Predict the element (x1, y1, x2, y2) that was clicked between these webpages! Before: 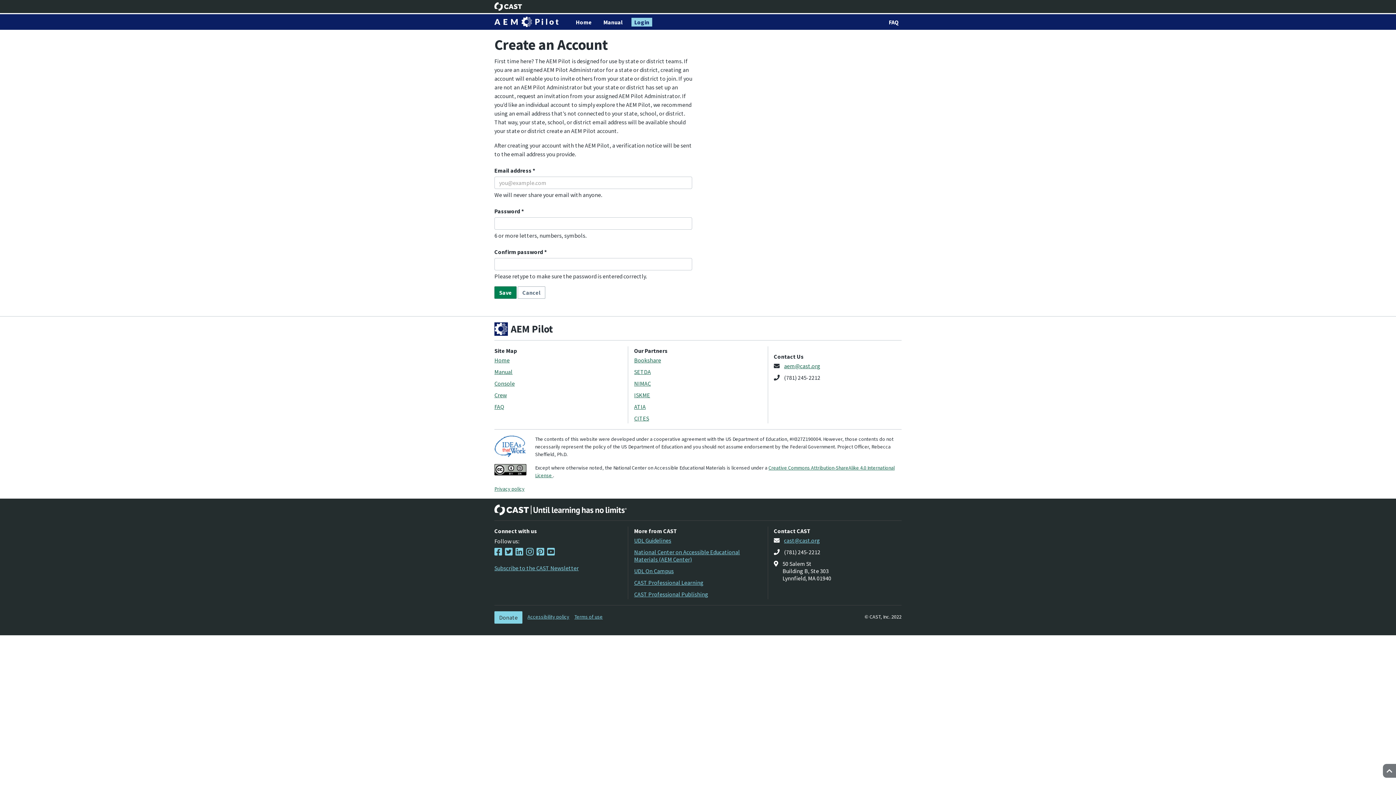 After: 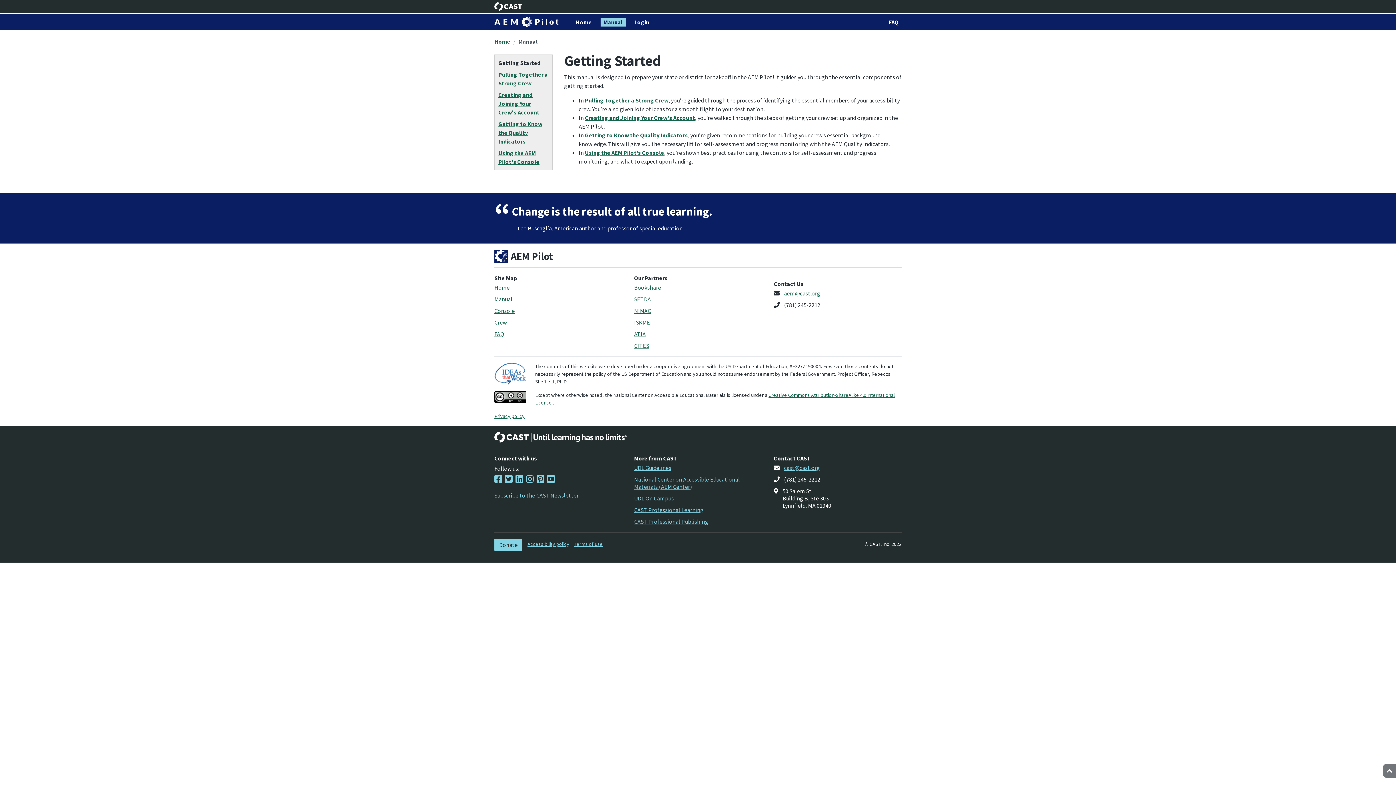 Action: label: Manual bbox: (494, 368, 512, 375)